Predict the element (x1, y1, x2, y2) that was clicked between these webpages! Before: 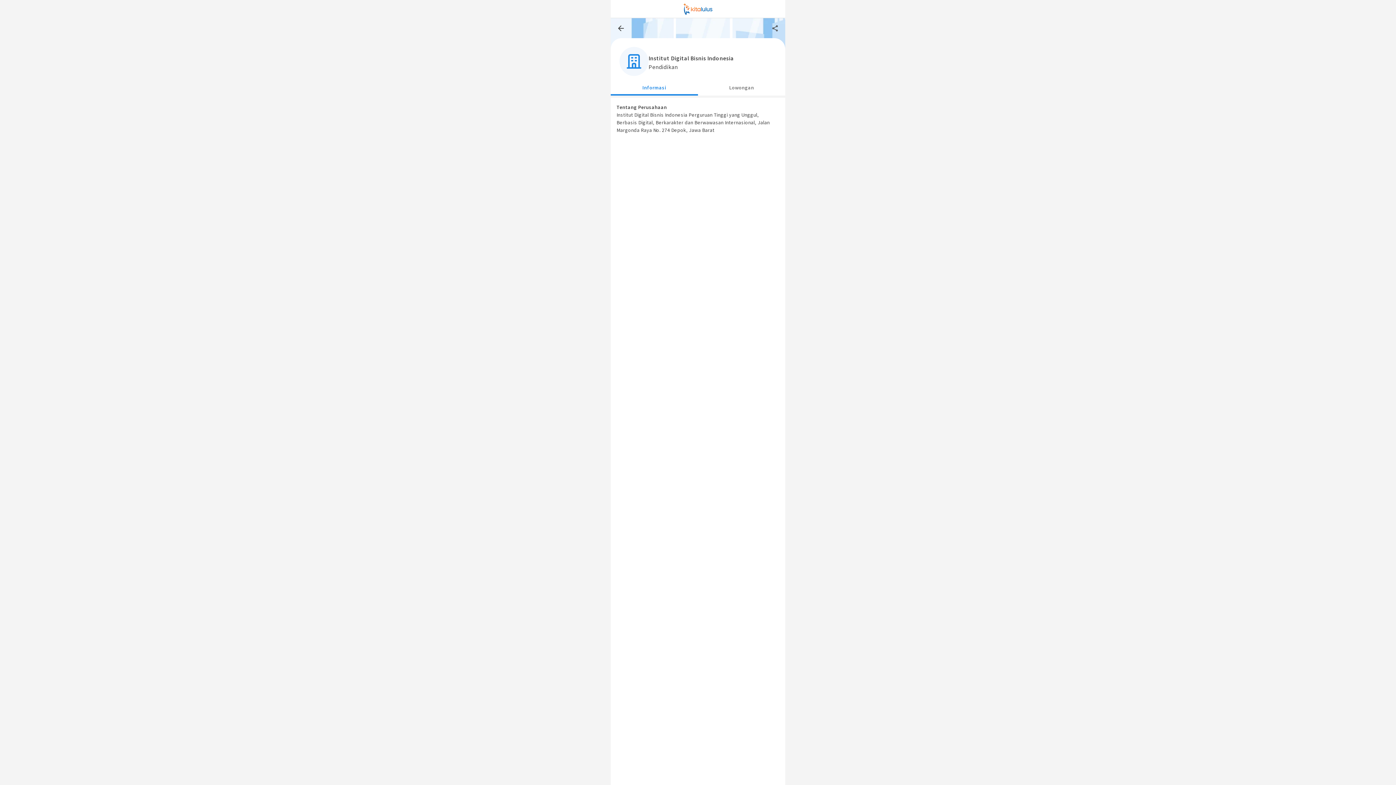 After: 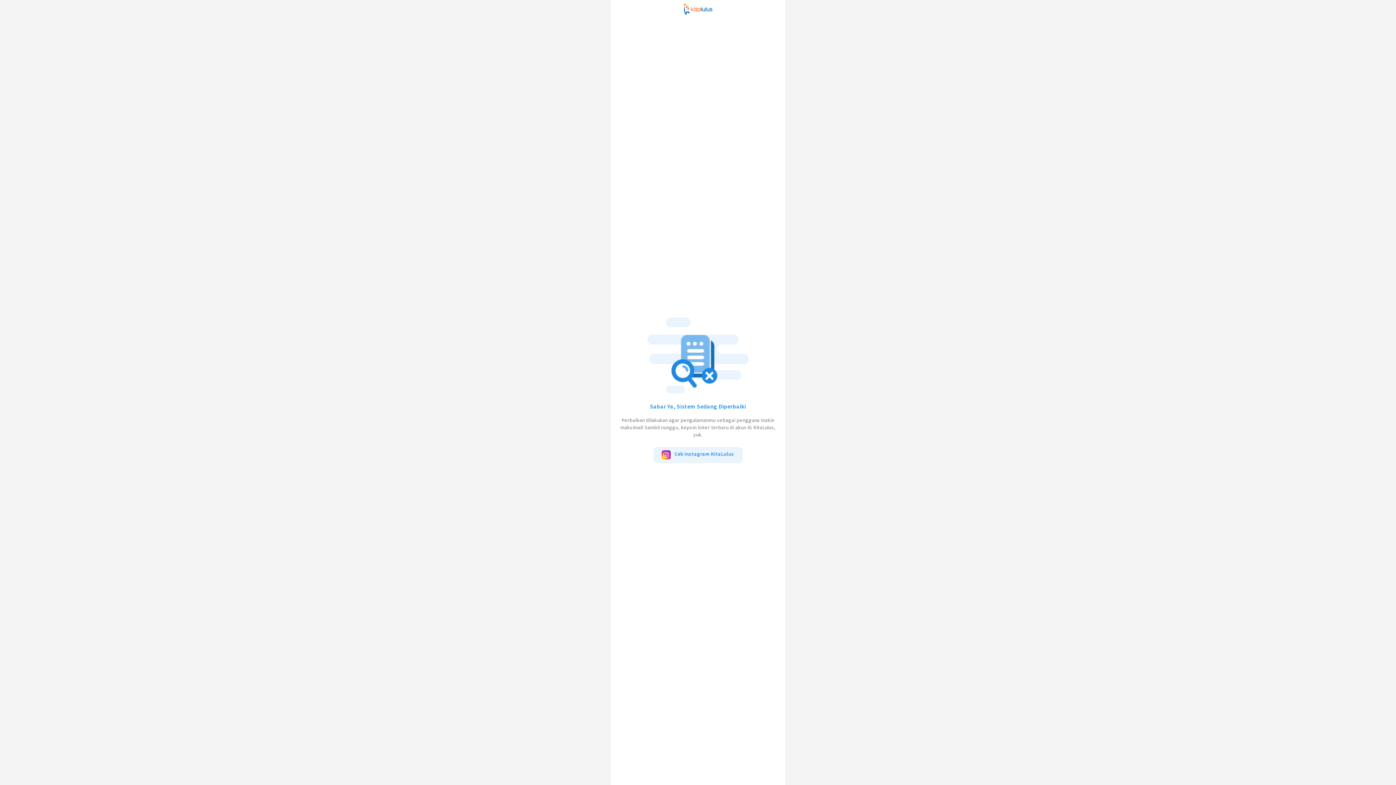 Action: bbox: (616, 23, 626, 33)